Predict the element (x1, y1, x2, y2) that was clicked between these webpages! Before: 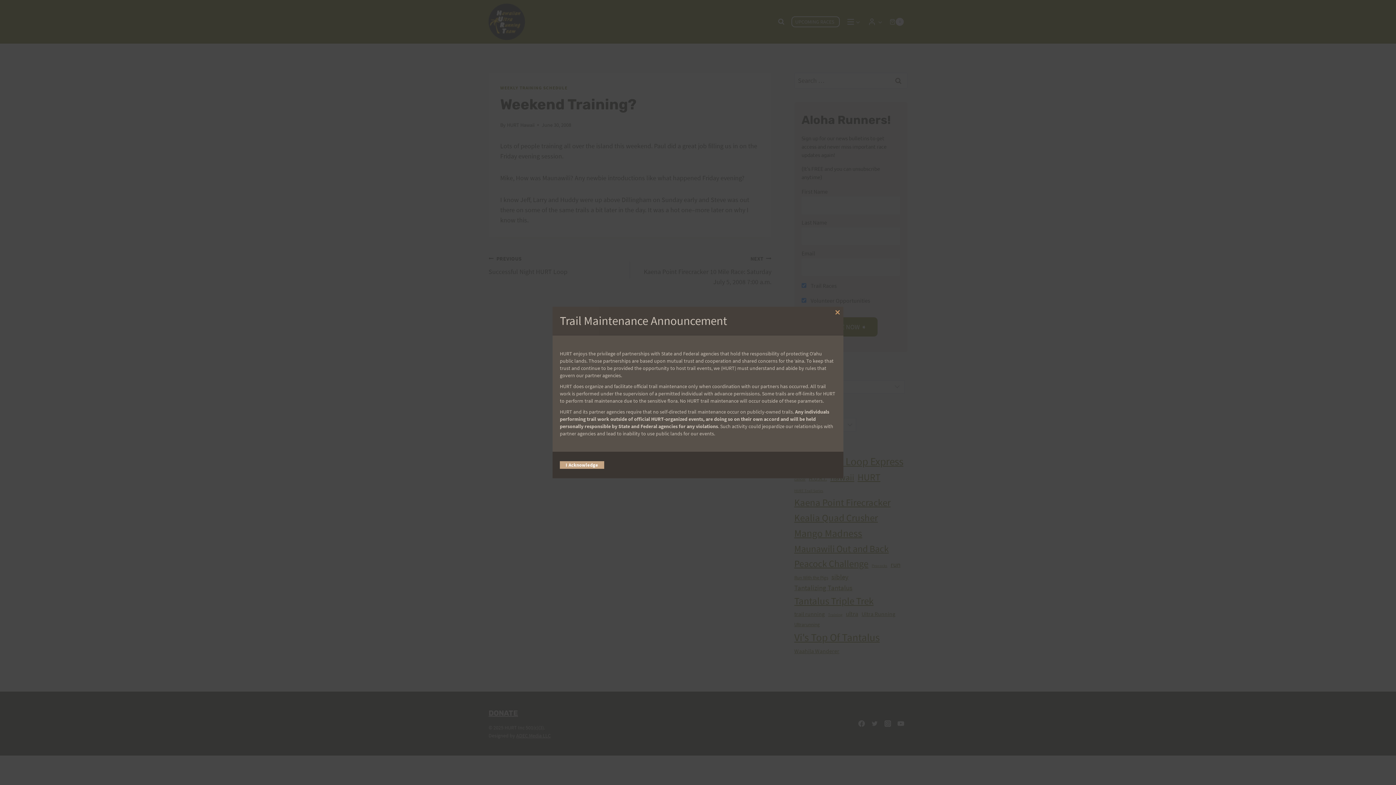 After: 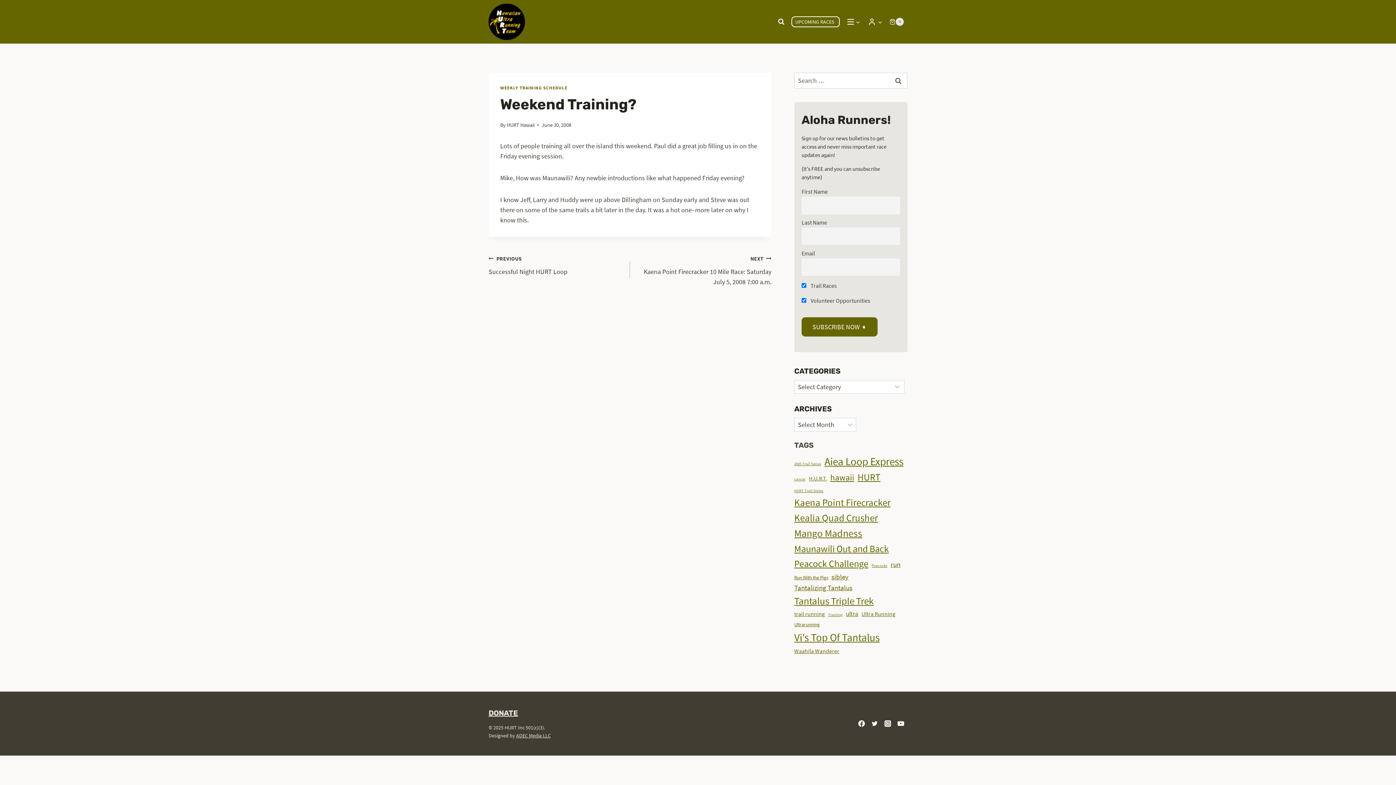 Action: bbox: (832, 306, 843, 318) label: Close this module